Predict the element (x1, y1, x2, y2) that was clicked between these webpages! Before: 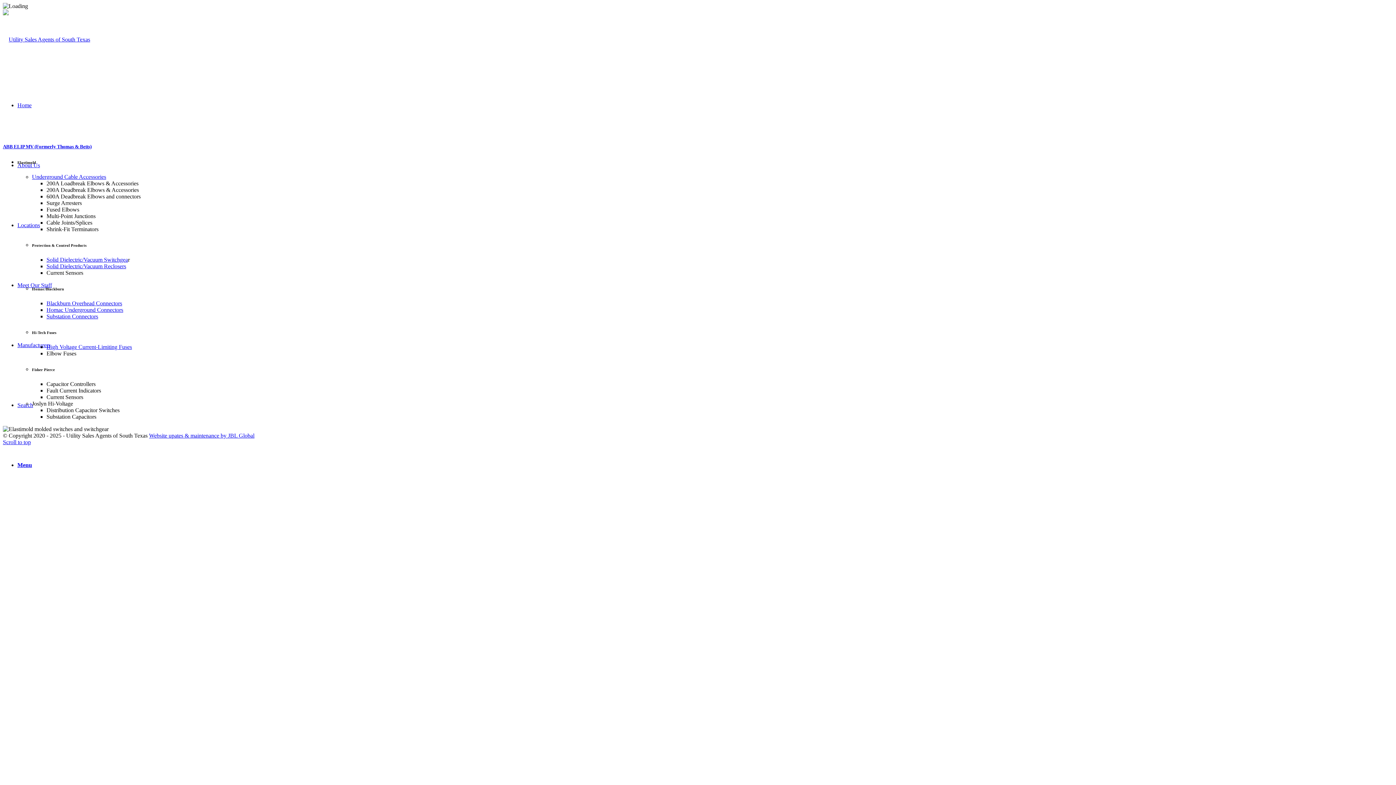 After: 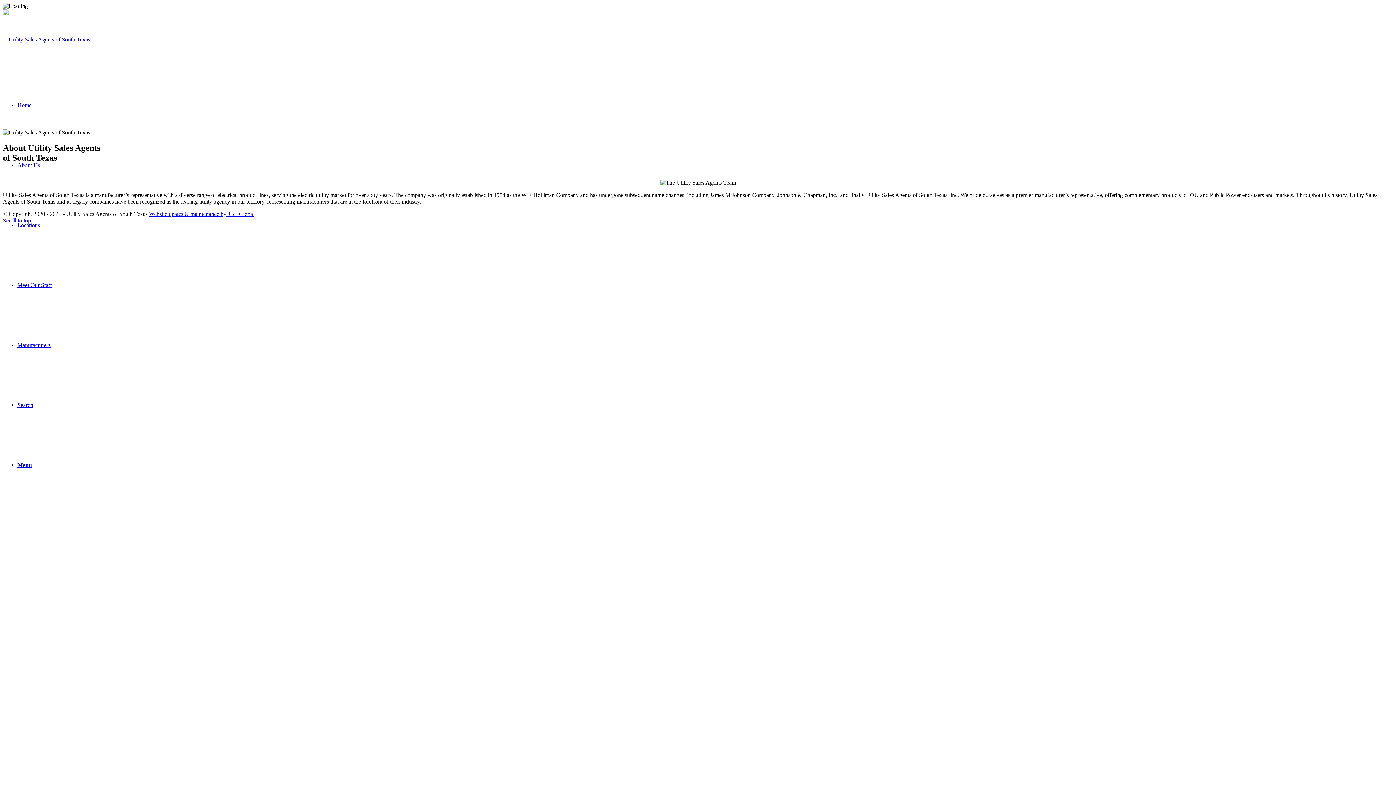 Action: bbox: (17, 162, 40, 168) label: About Us